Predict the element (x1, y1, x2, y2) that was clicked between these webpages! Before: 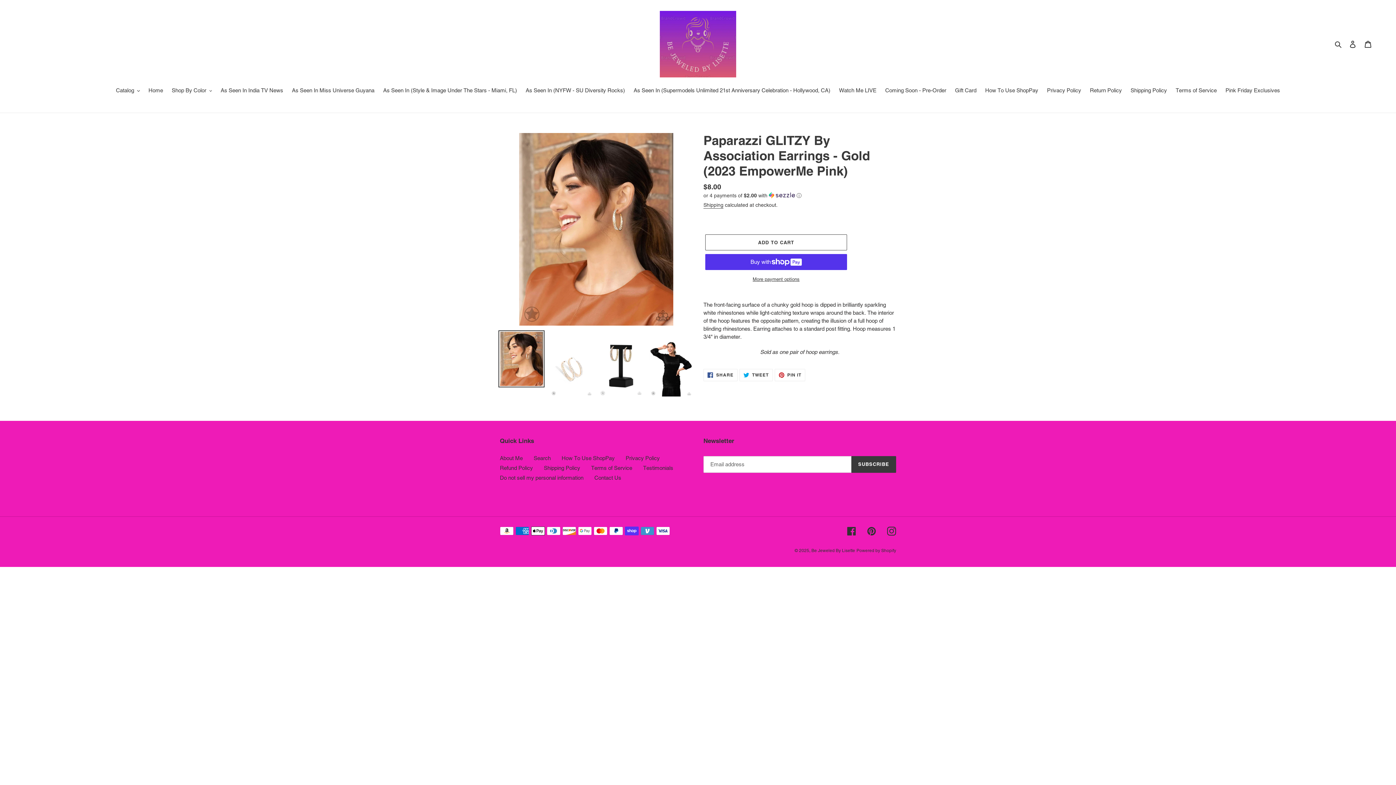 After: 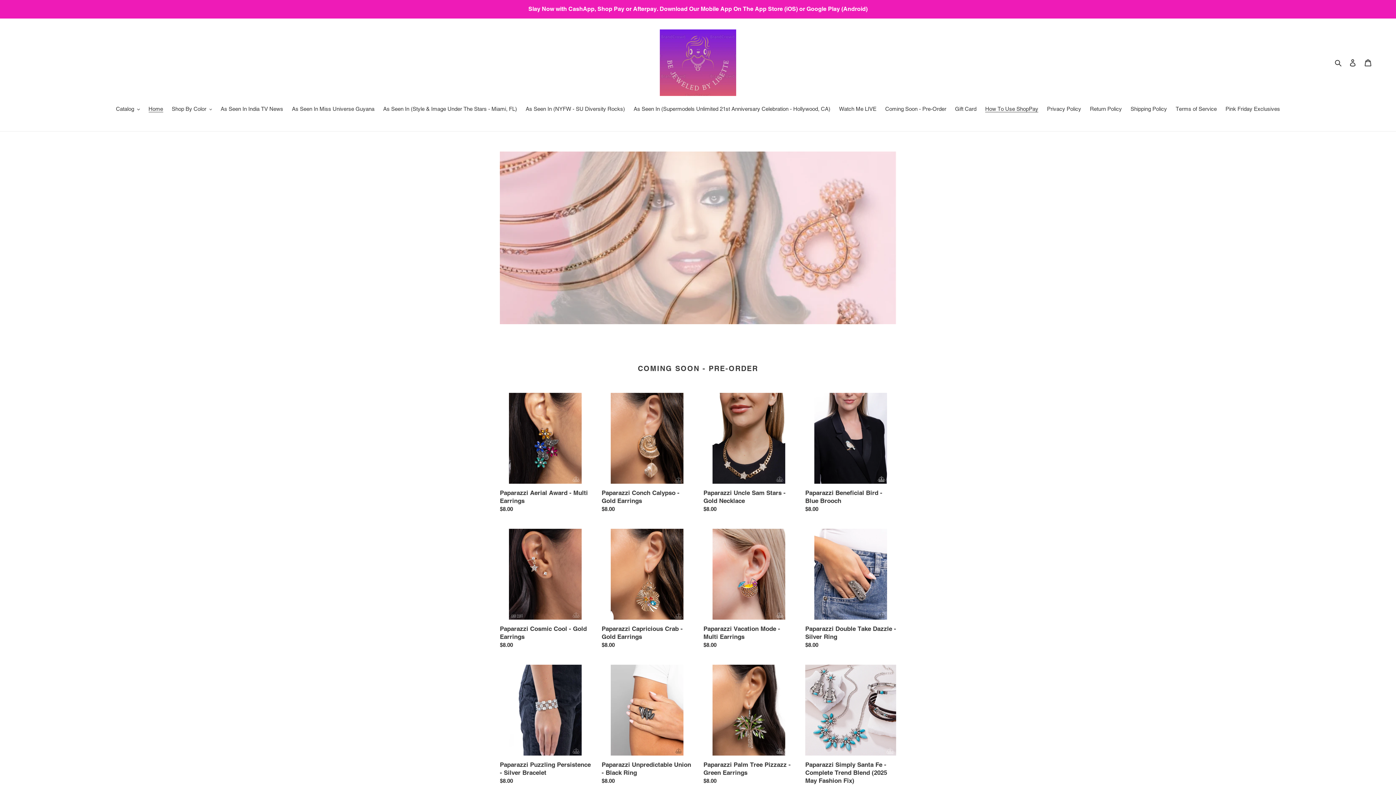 Action: label: How To Use ShopPay bbox: (981, 86, 1042, 95)